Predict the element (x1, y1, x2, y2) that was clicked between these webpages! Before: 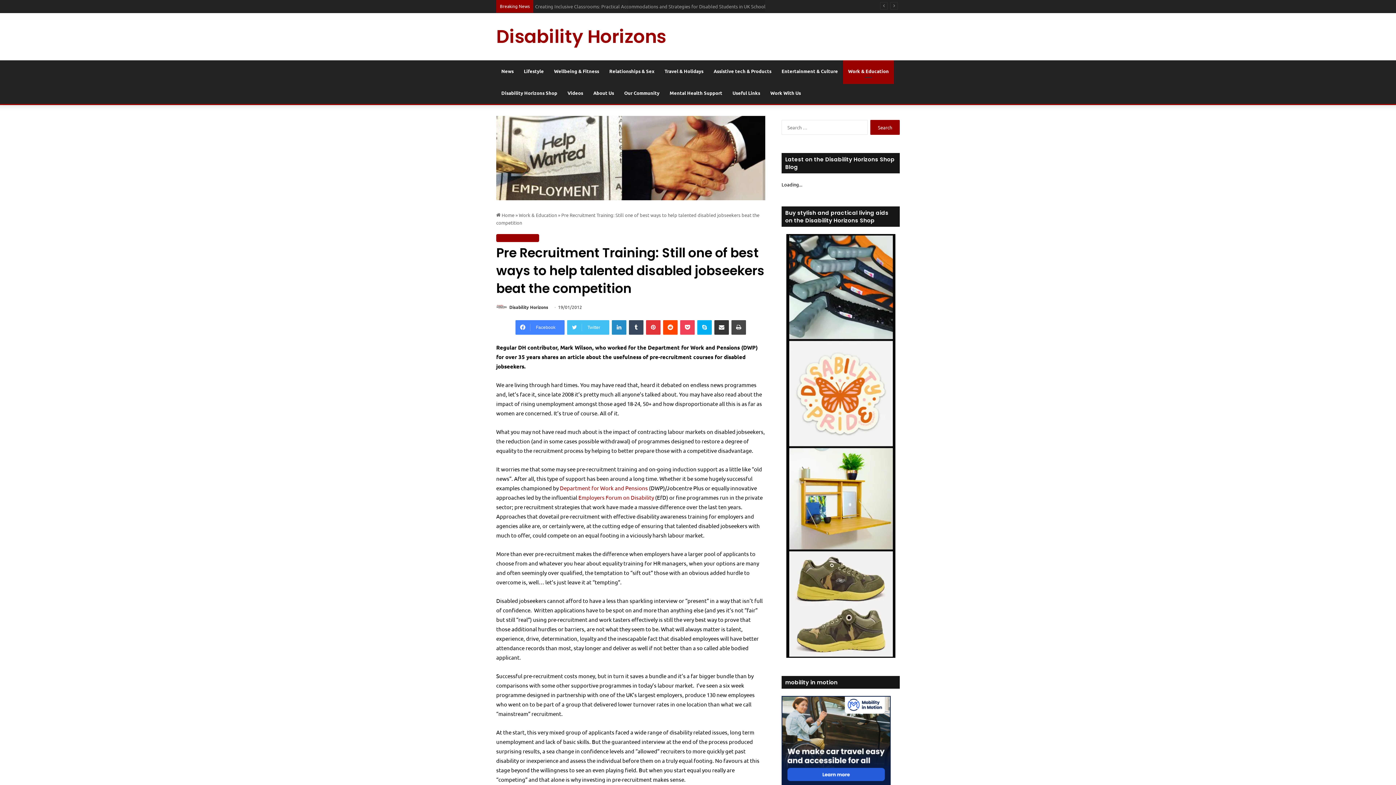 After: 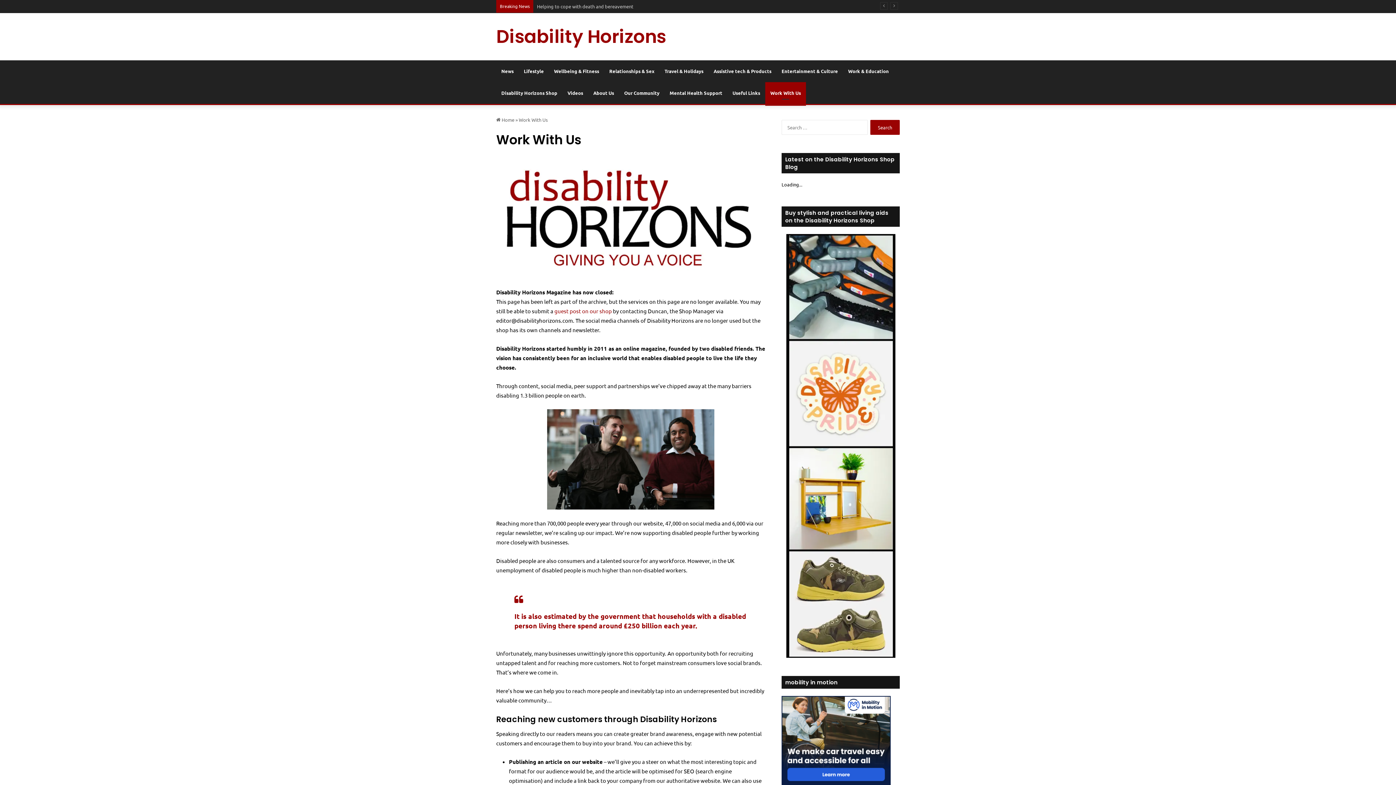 Action: bbox: (765, 82, 806, 104) label: Work With Us